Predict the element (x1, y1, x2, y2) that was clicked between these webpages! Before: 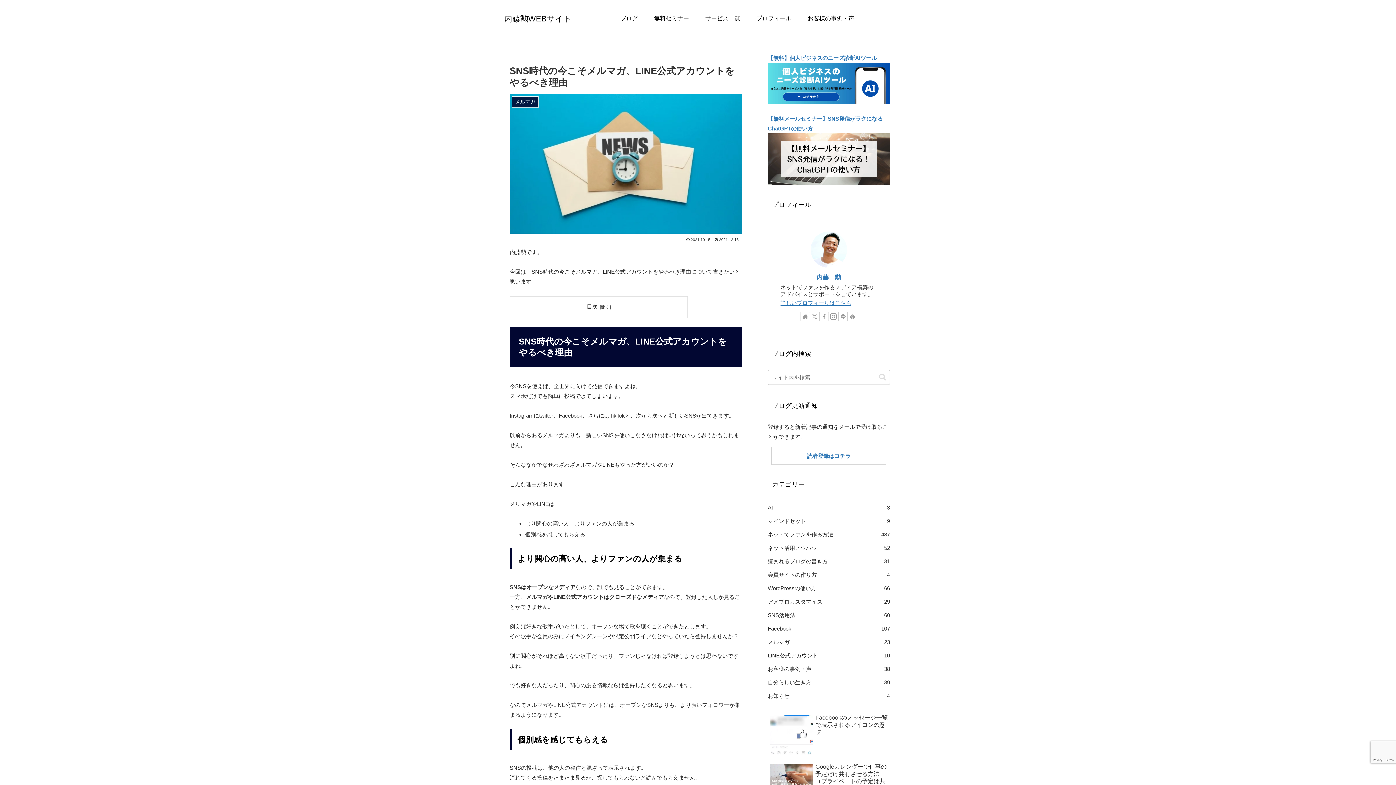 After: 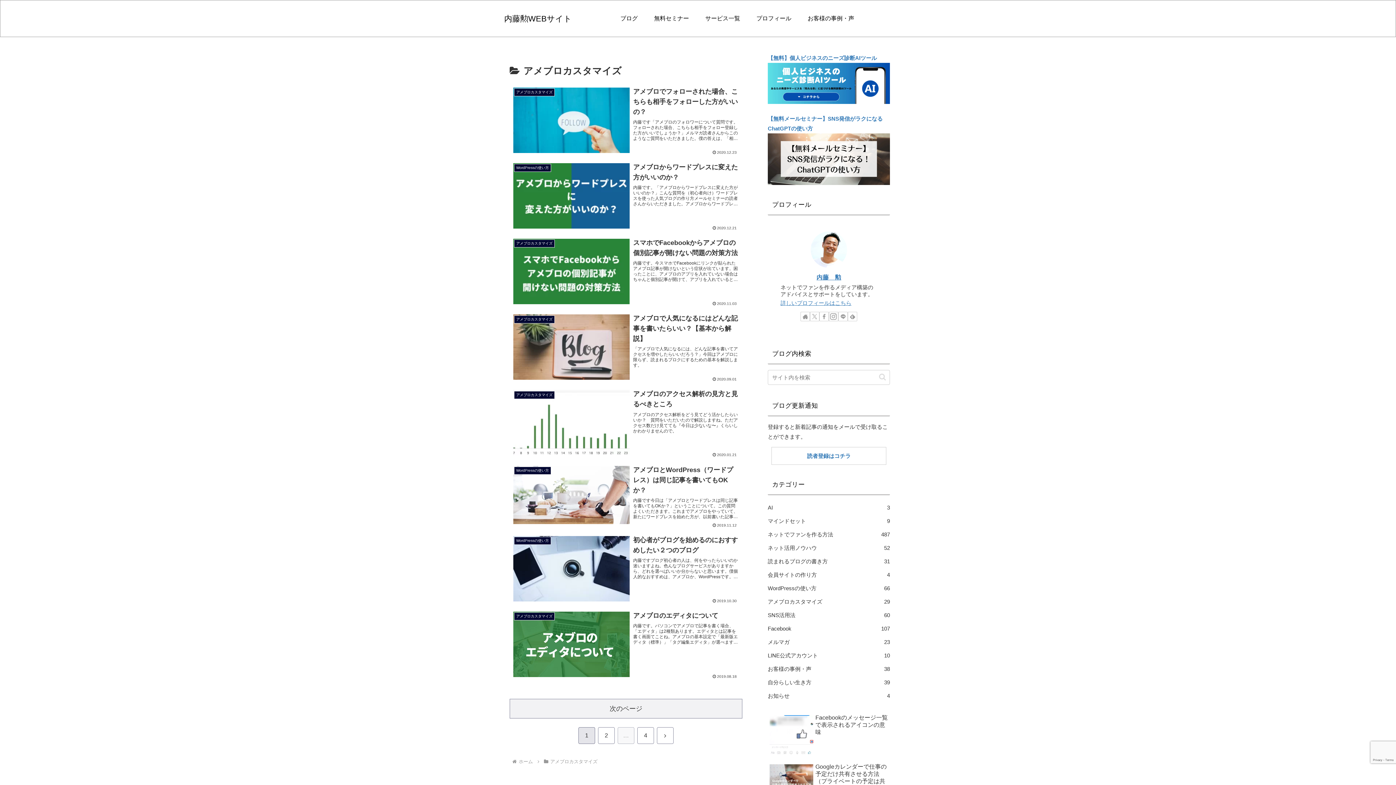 Action: label: アメブロカスタマイズ
29 bbox: (768, 595, 890, 608)